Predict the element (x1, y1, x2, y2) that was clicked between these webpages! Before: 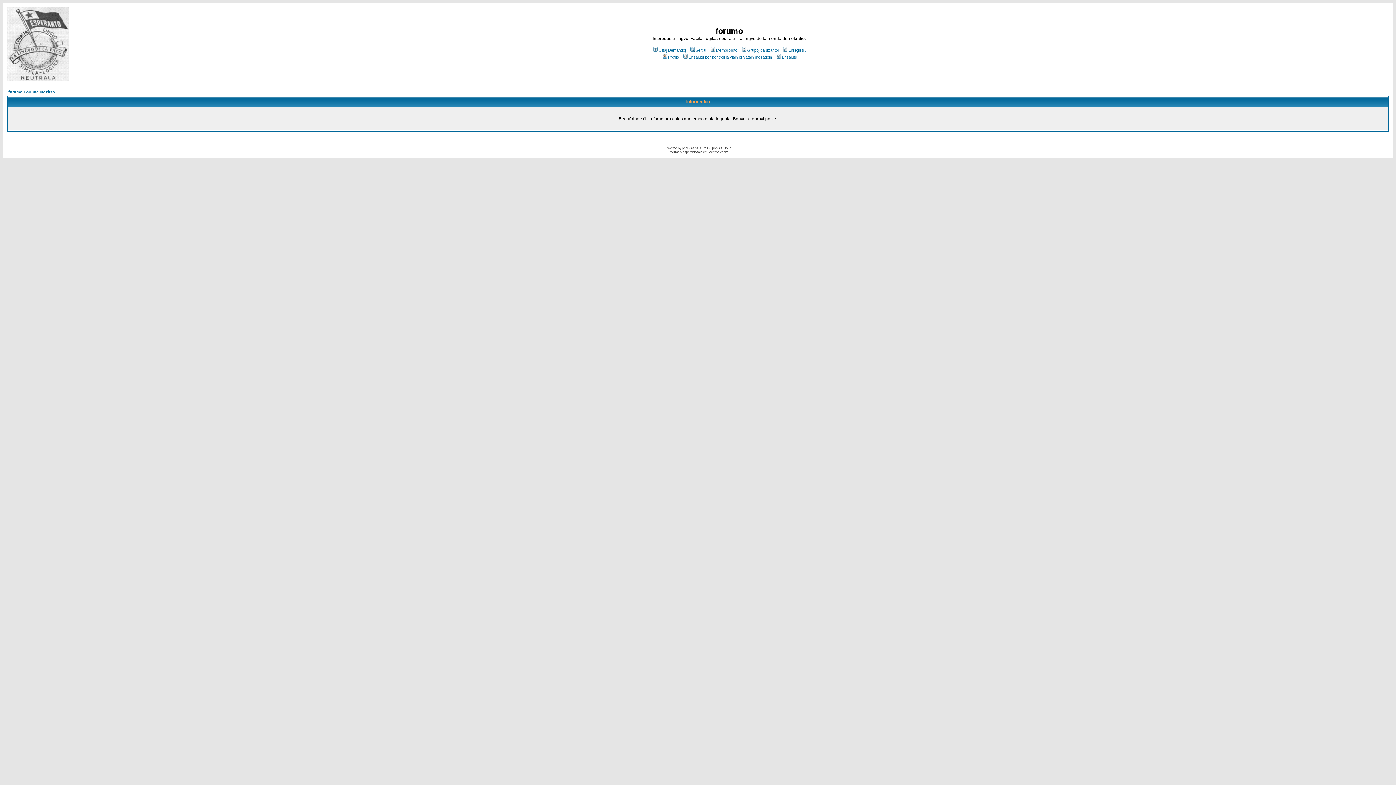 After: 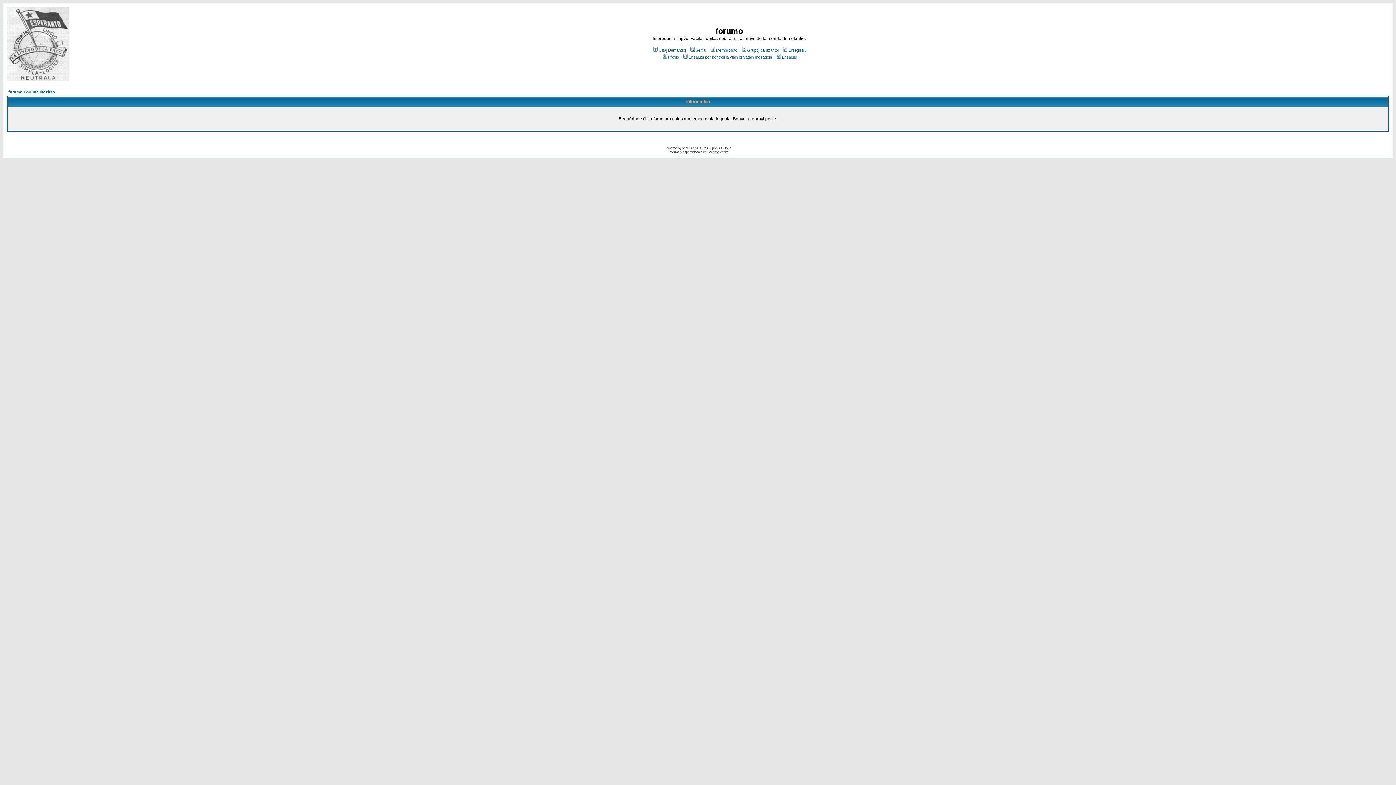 Action: label: Enregistru bbox: (782, 48, 806, 52)